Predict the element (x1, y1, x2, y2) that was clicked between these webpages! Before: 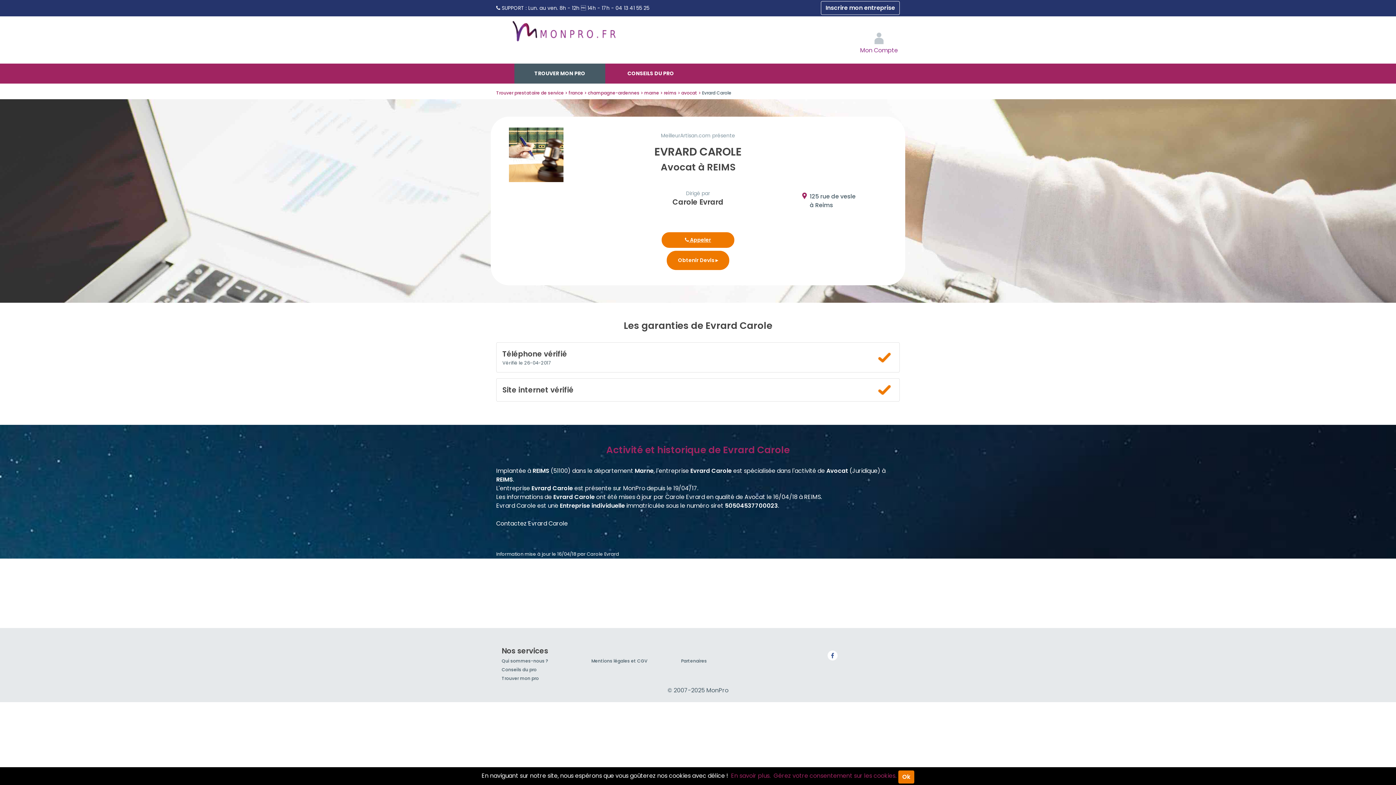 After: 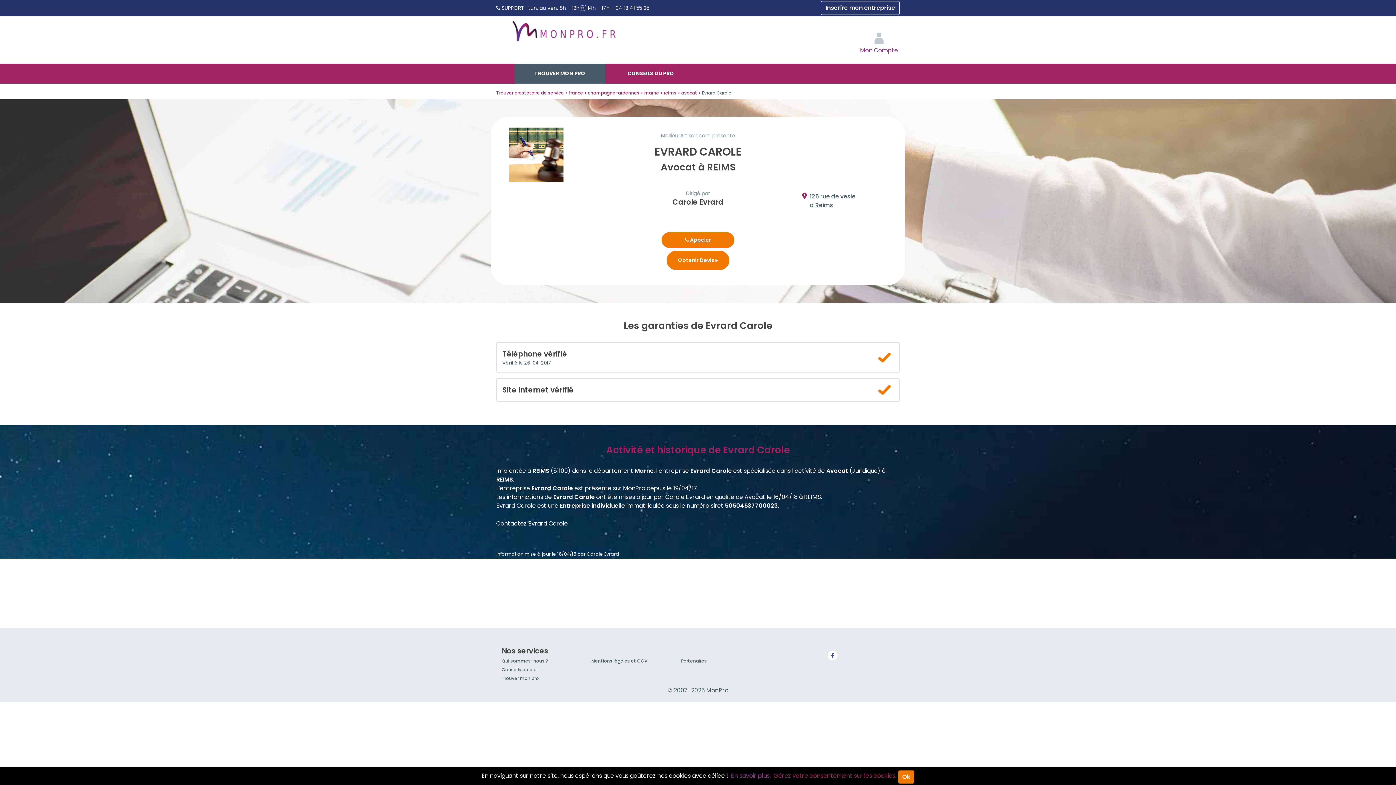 Action: label: En savoir plus. bbox: (731, 771, 770, 780)